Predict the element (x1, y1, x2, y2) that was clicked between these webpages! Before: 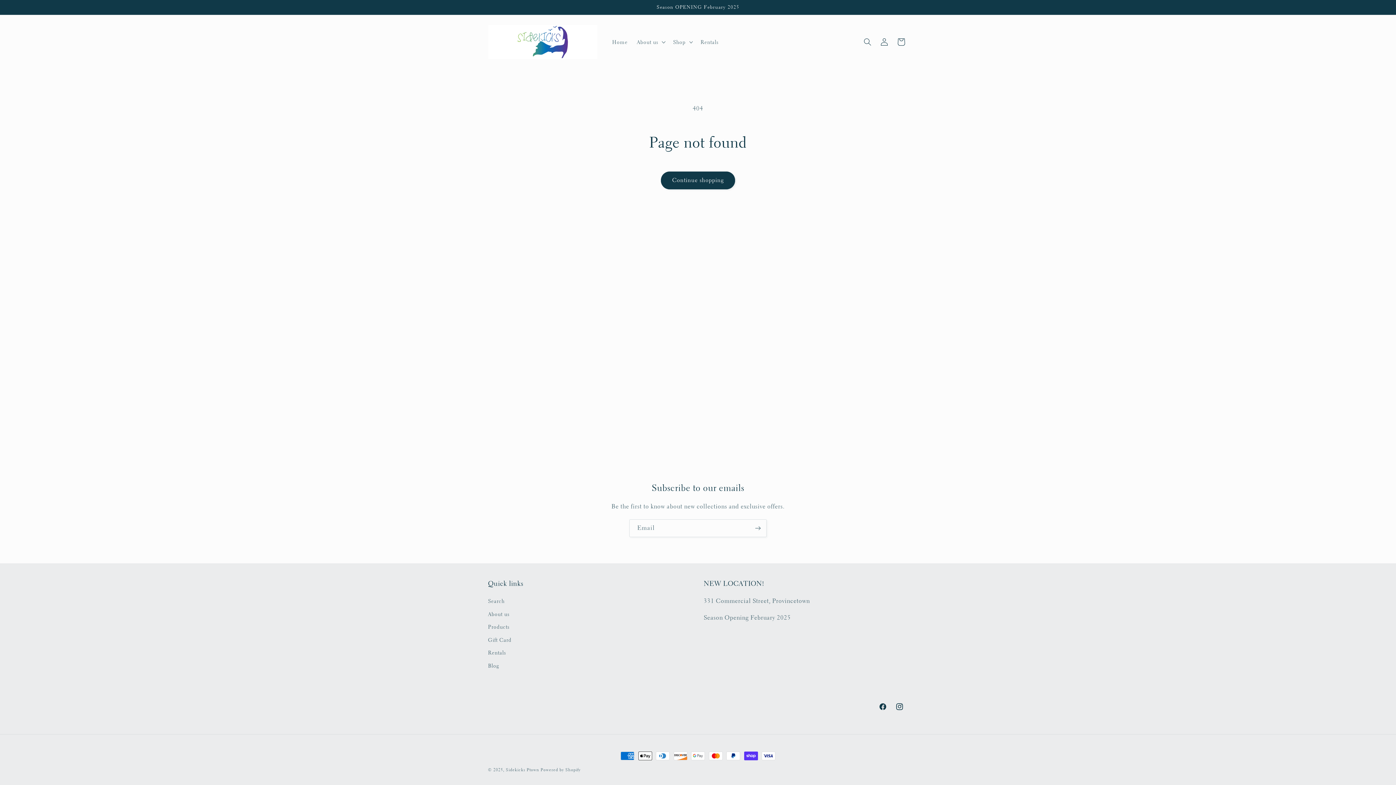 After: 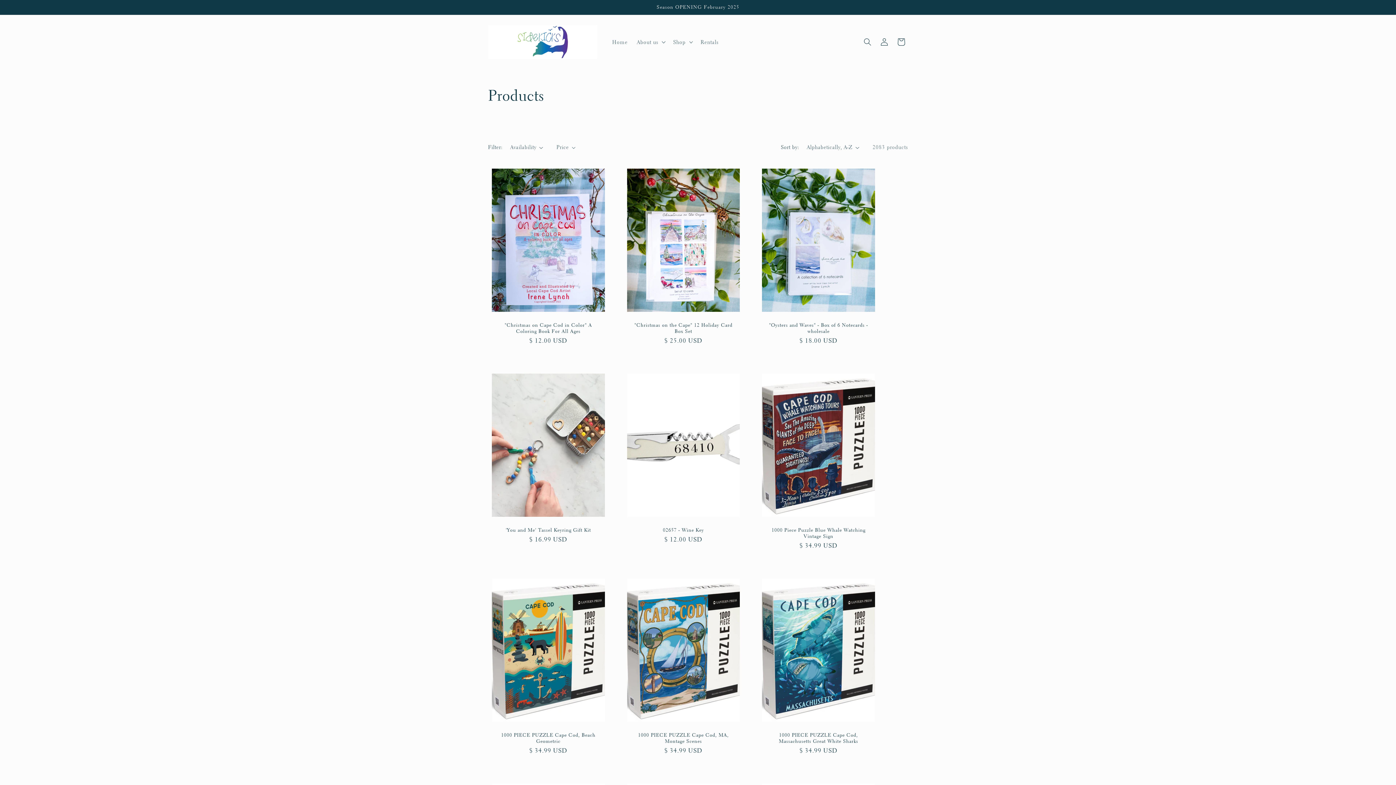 Action: label: Products bbox: (488, 621, 509, 633)